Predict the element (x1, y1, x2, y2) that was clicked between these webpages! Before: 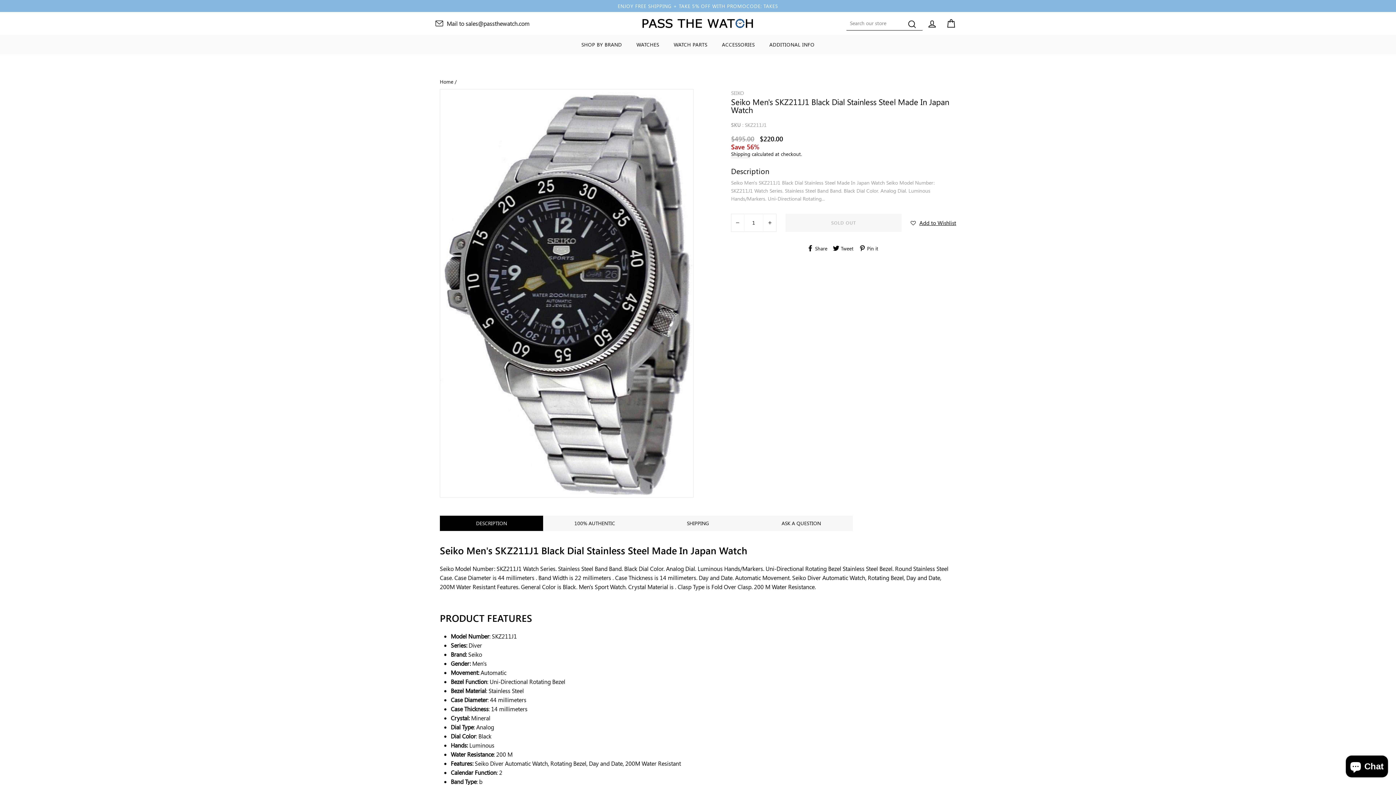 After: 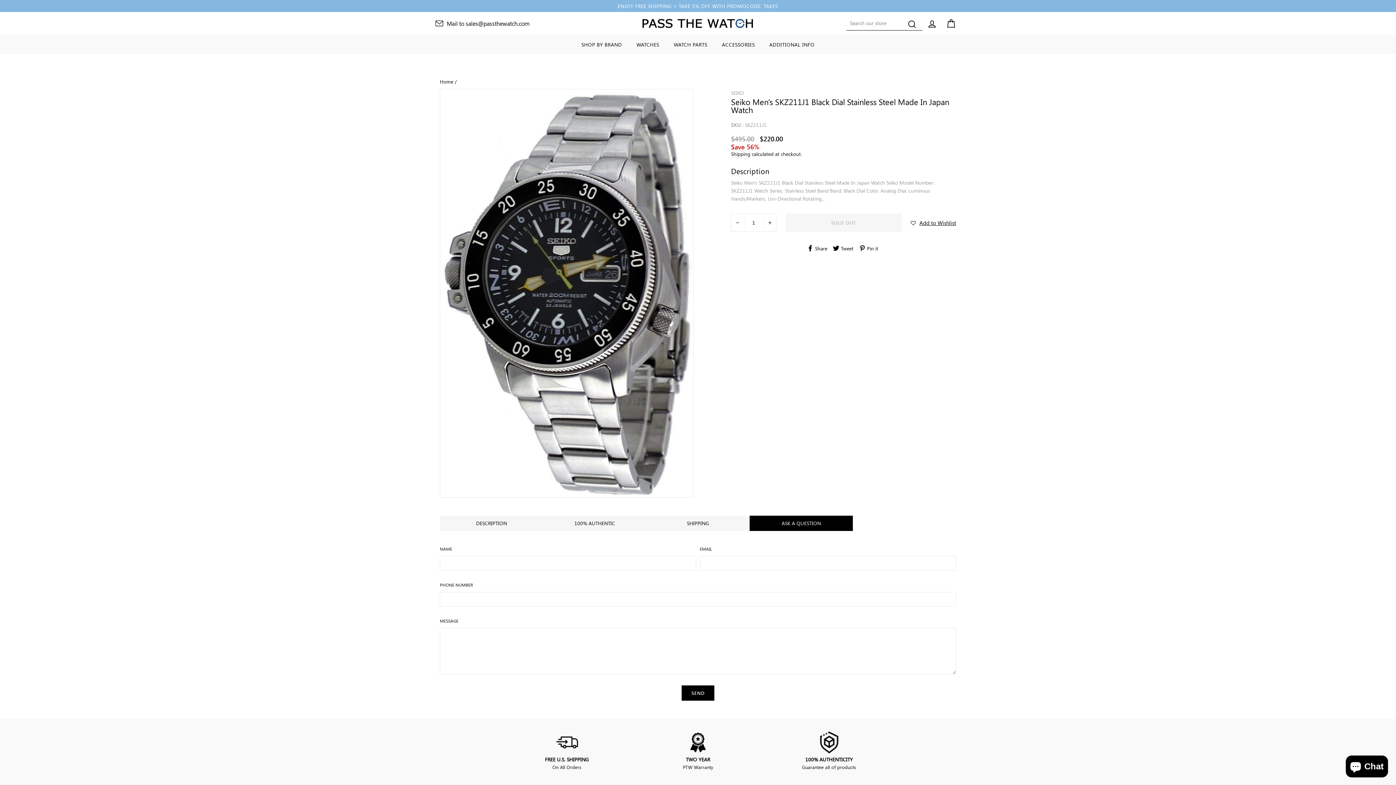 Action: bbox: (749, 515, 853, 531) label: ASK A QUESTION